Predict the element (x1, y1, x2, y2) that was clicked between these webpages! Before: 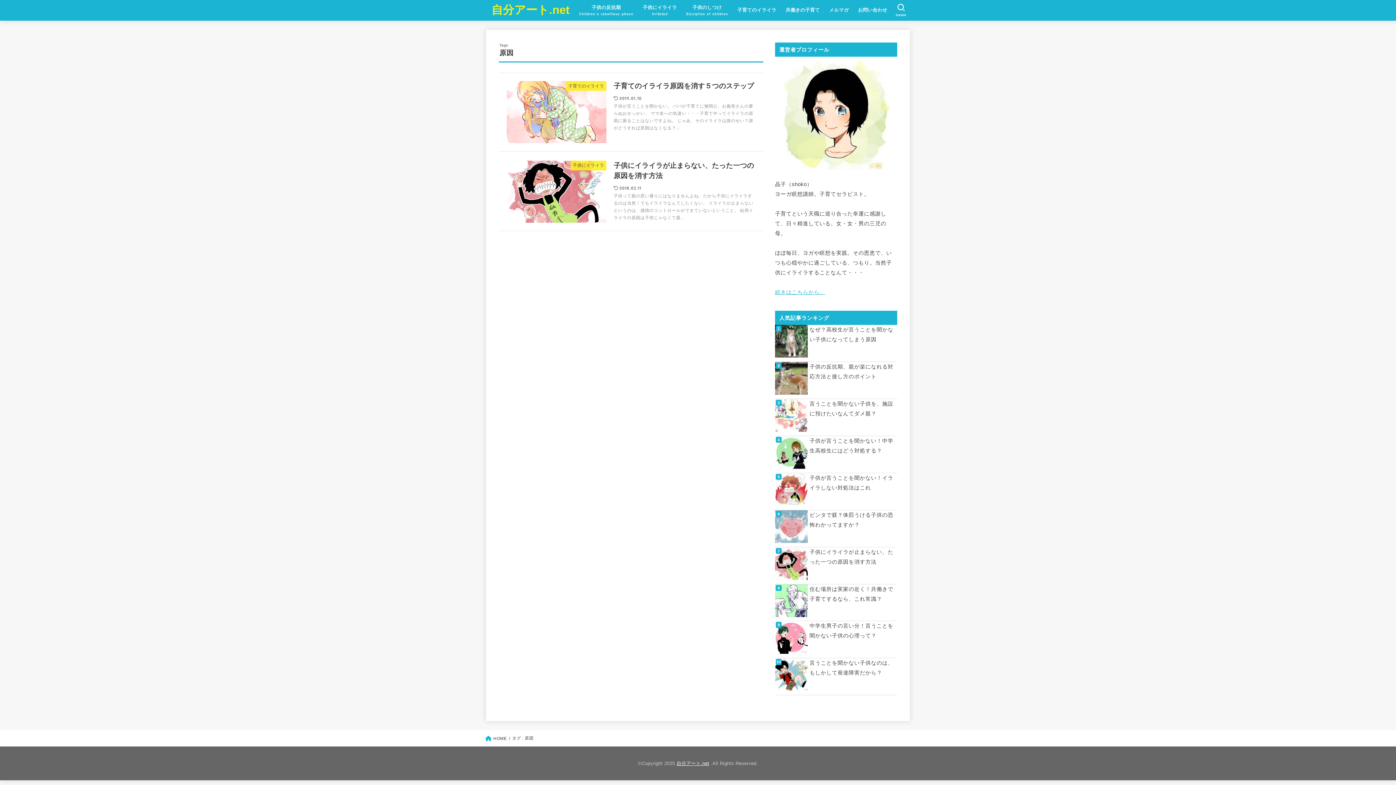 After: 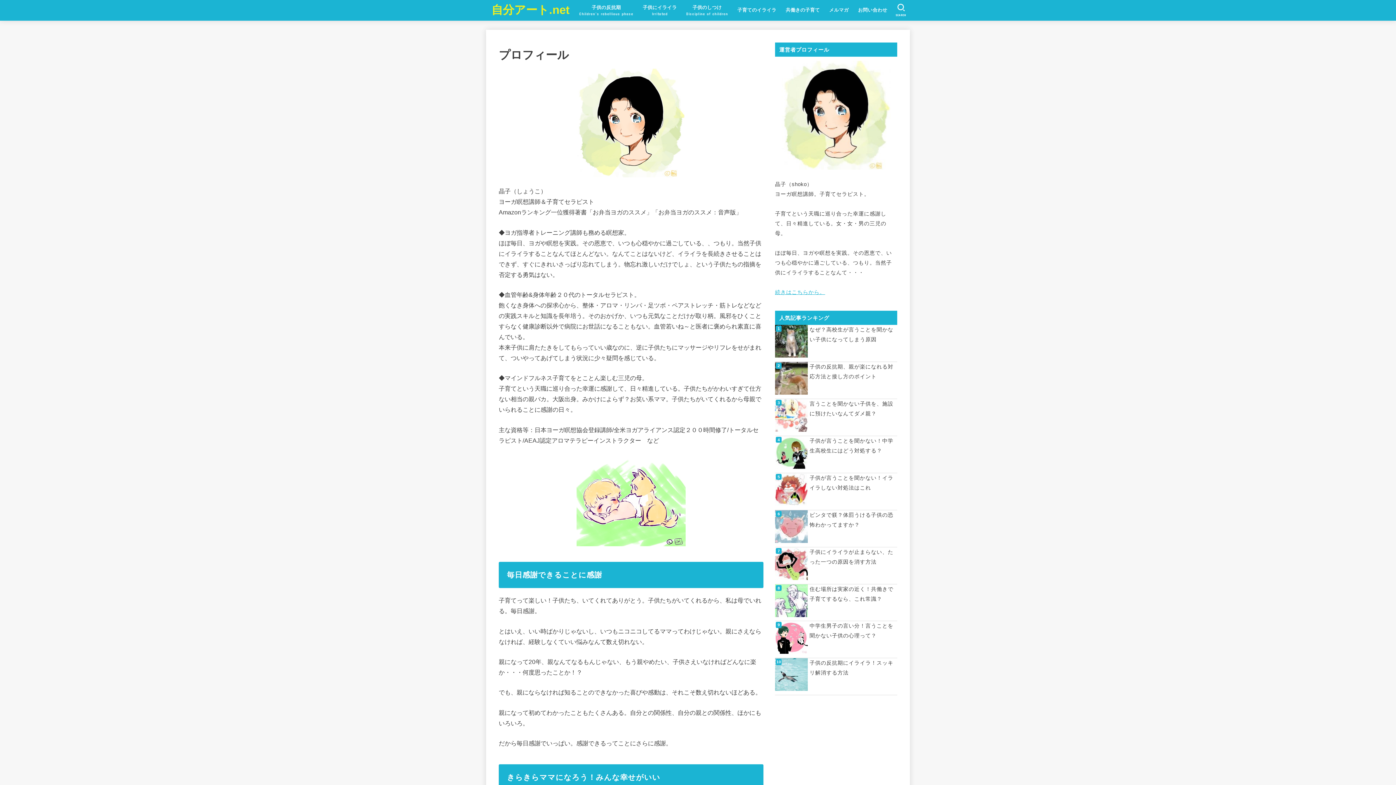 Action: label: 続きはこちらから。 bbox: (775, 289, 825, 295)